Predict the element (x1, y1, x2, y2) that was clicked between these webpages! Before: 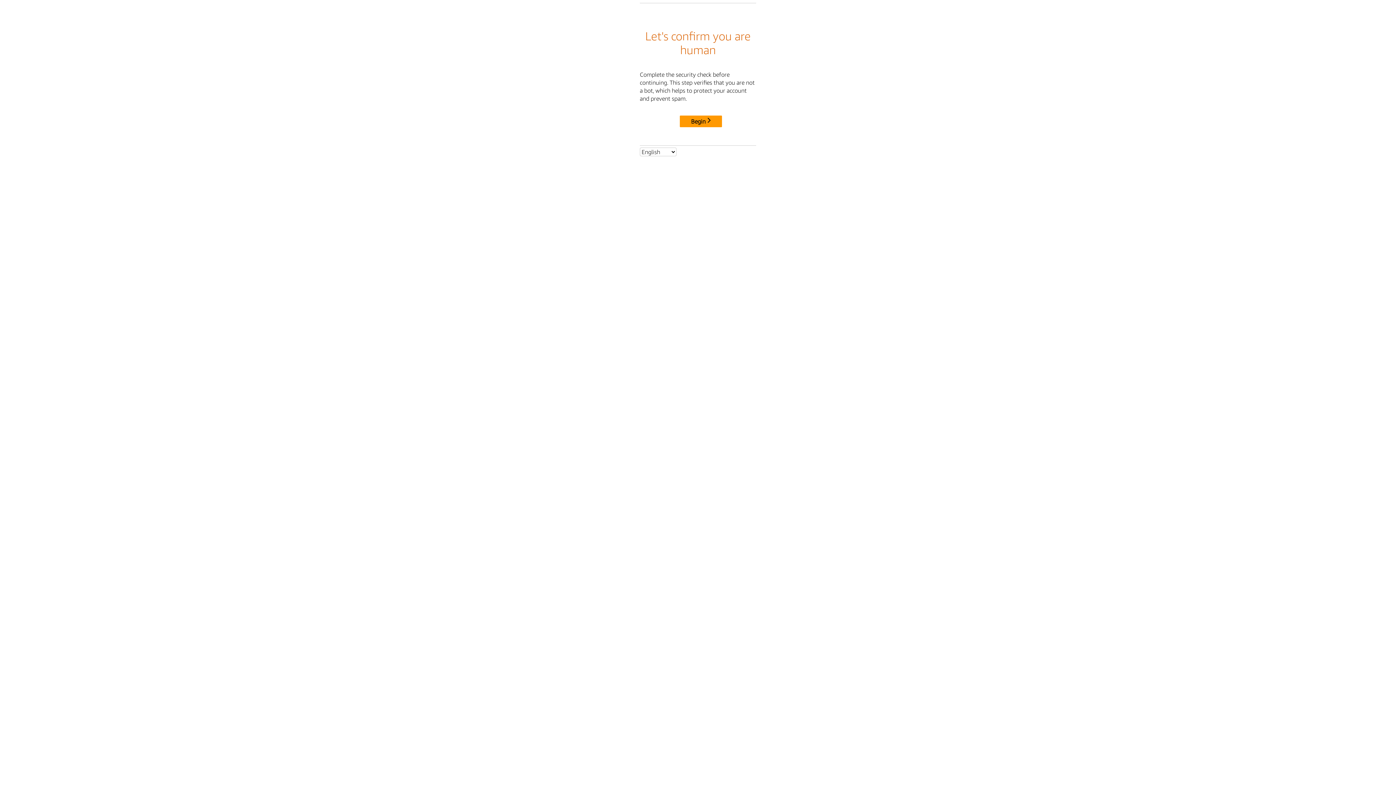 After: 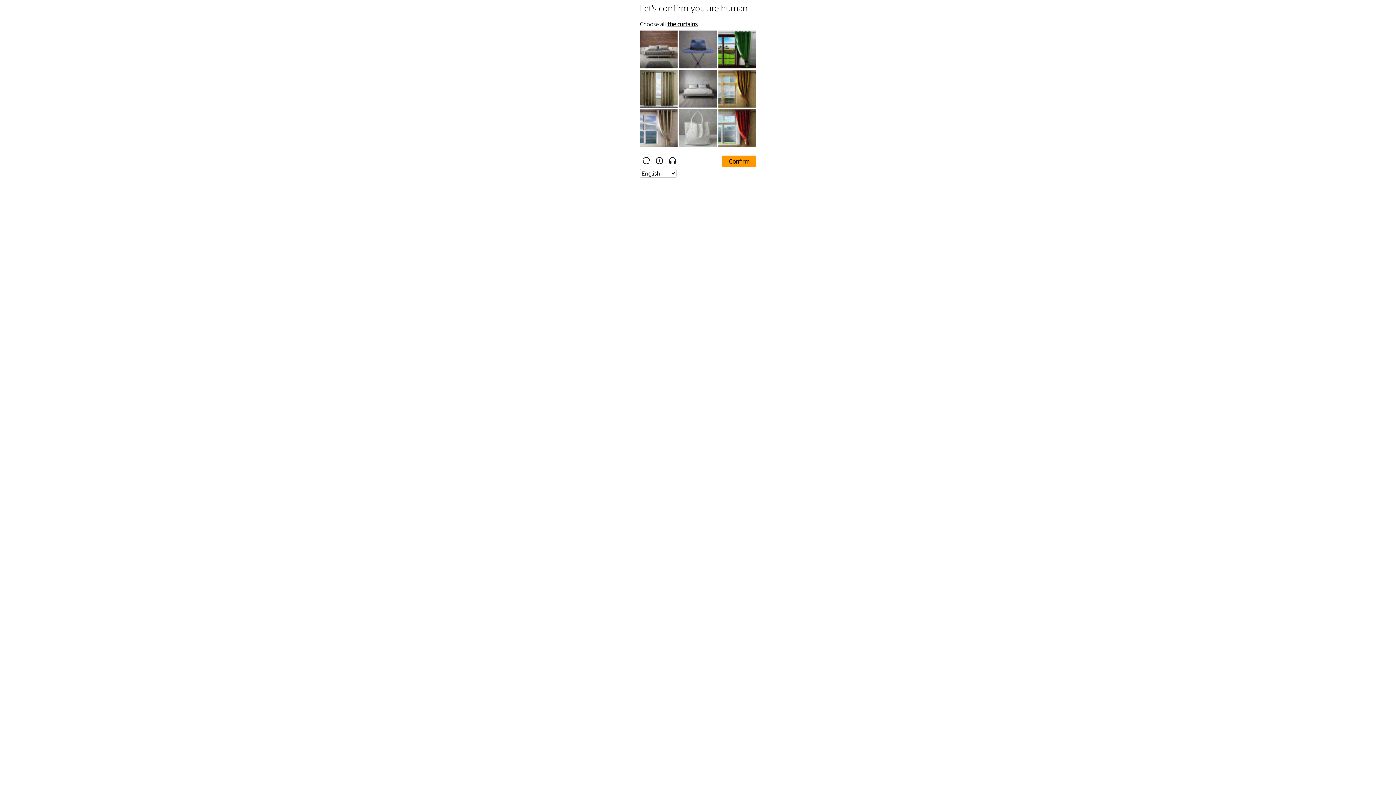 Action: label: Begin bbox: (680, 115, 722, 127)